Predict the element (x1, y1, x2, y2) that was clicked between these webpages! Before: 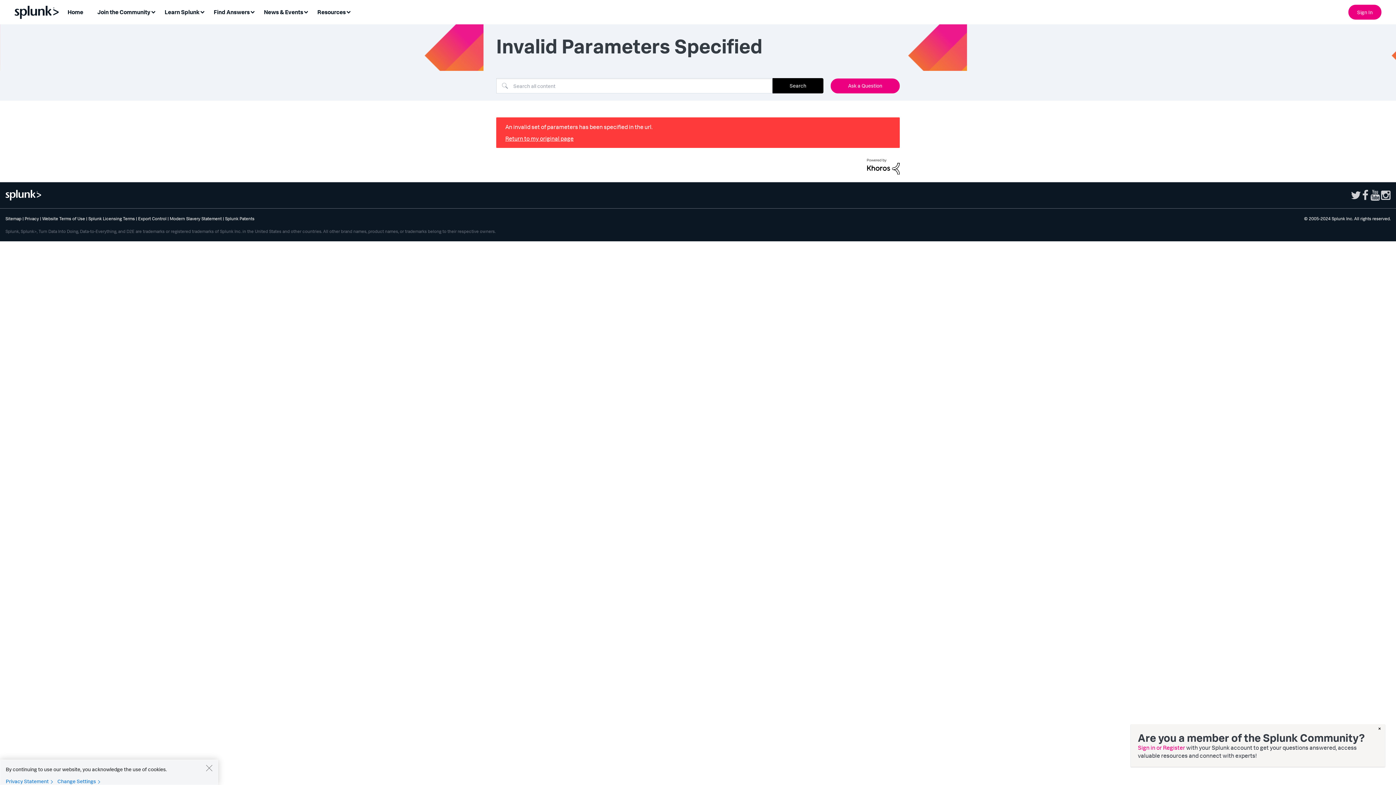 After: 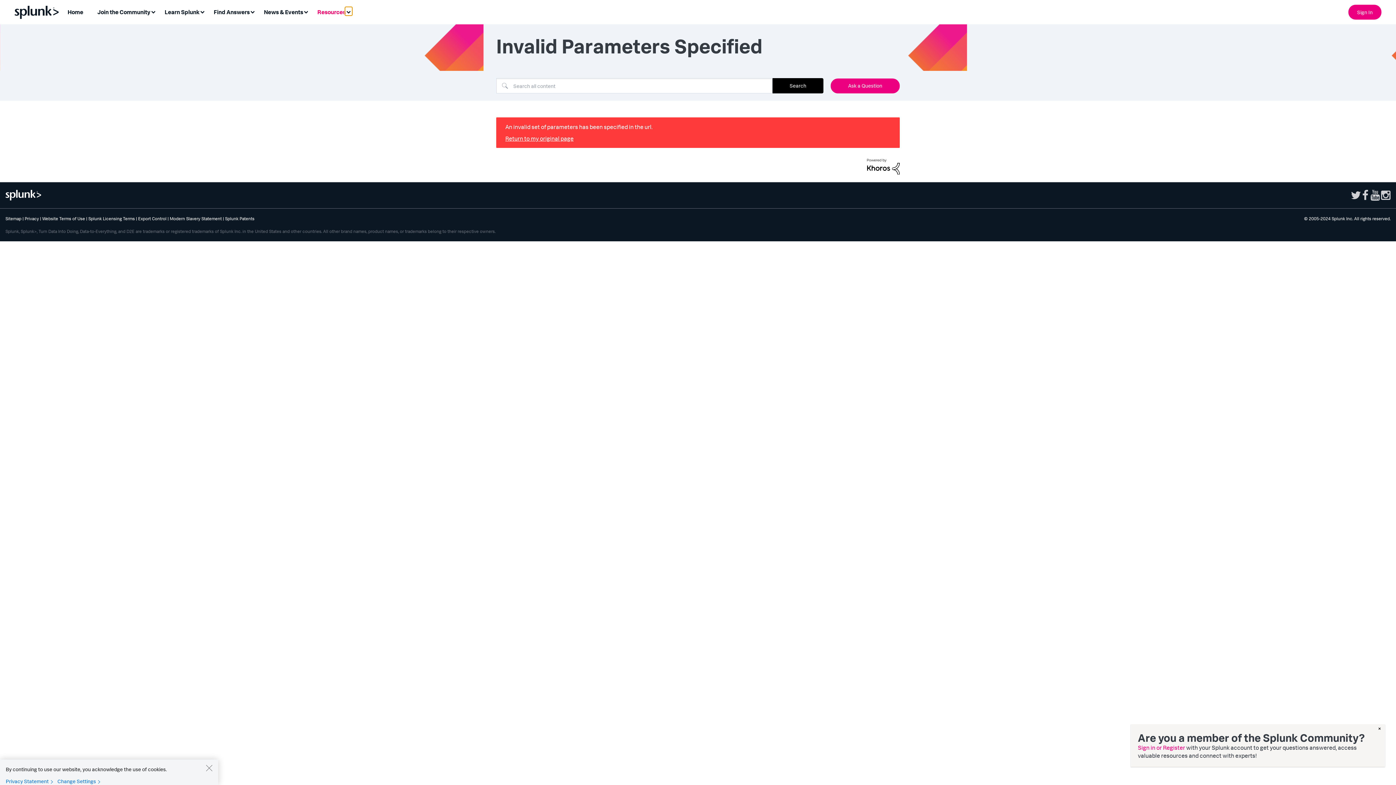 Action: label: Expand View: Resources bbox: (345, 6, 352, 15)